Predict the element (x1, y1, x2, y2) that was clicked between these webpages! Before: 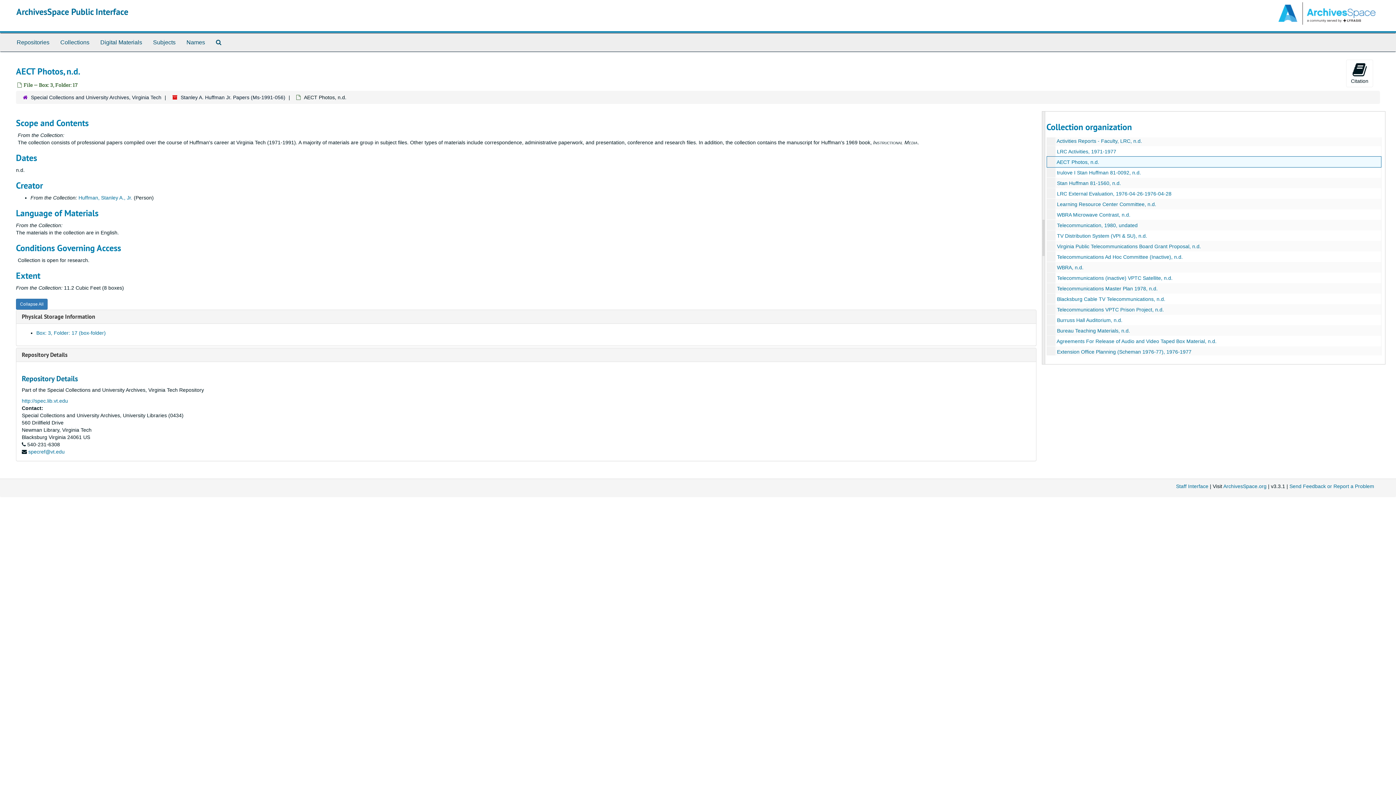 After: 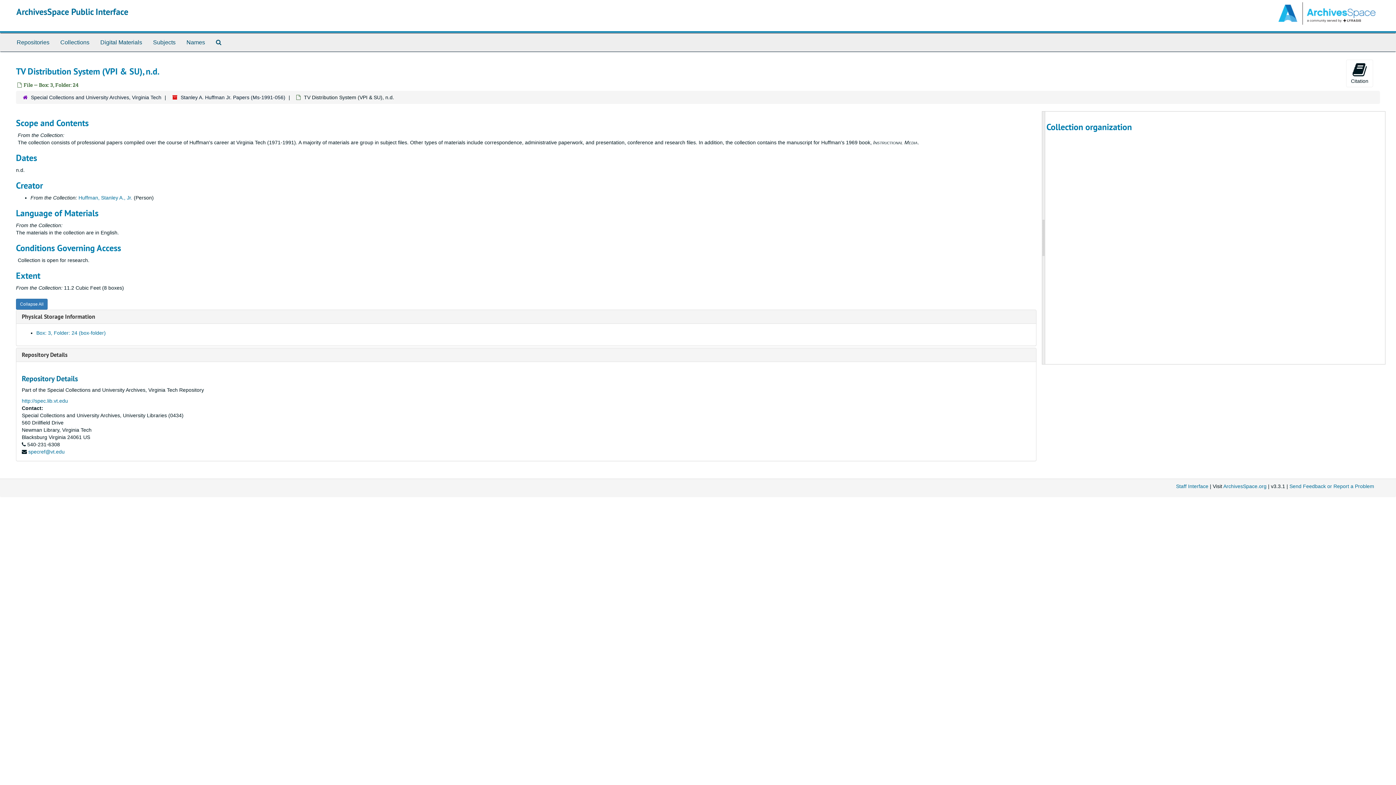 Action: bbox: (1057, 233, 1147, 238) label: TV Distribution System (VPI & SU), n.d.